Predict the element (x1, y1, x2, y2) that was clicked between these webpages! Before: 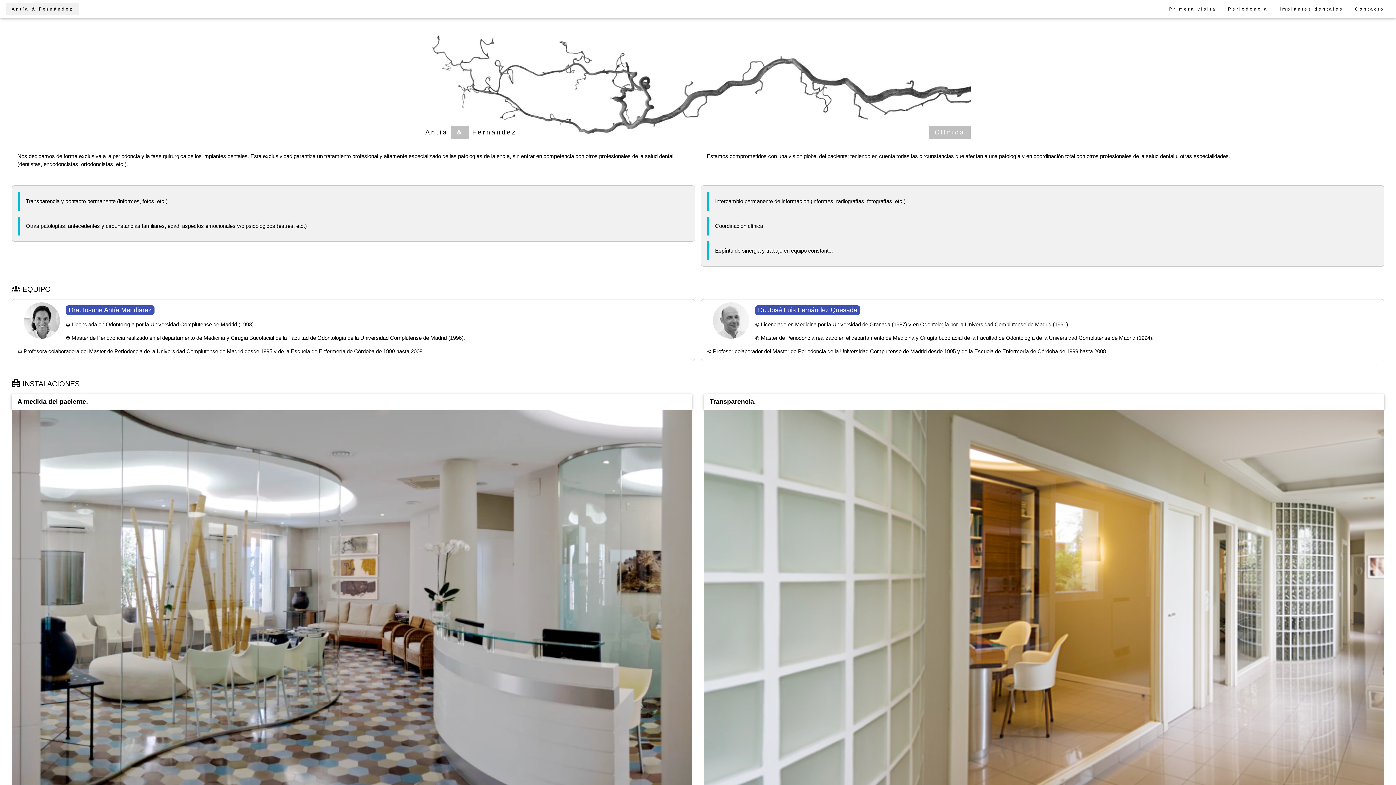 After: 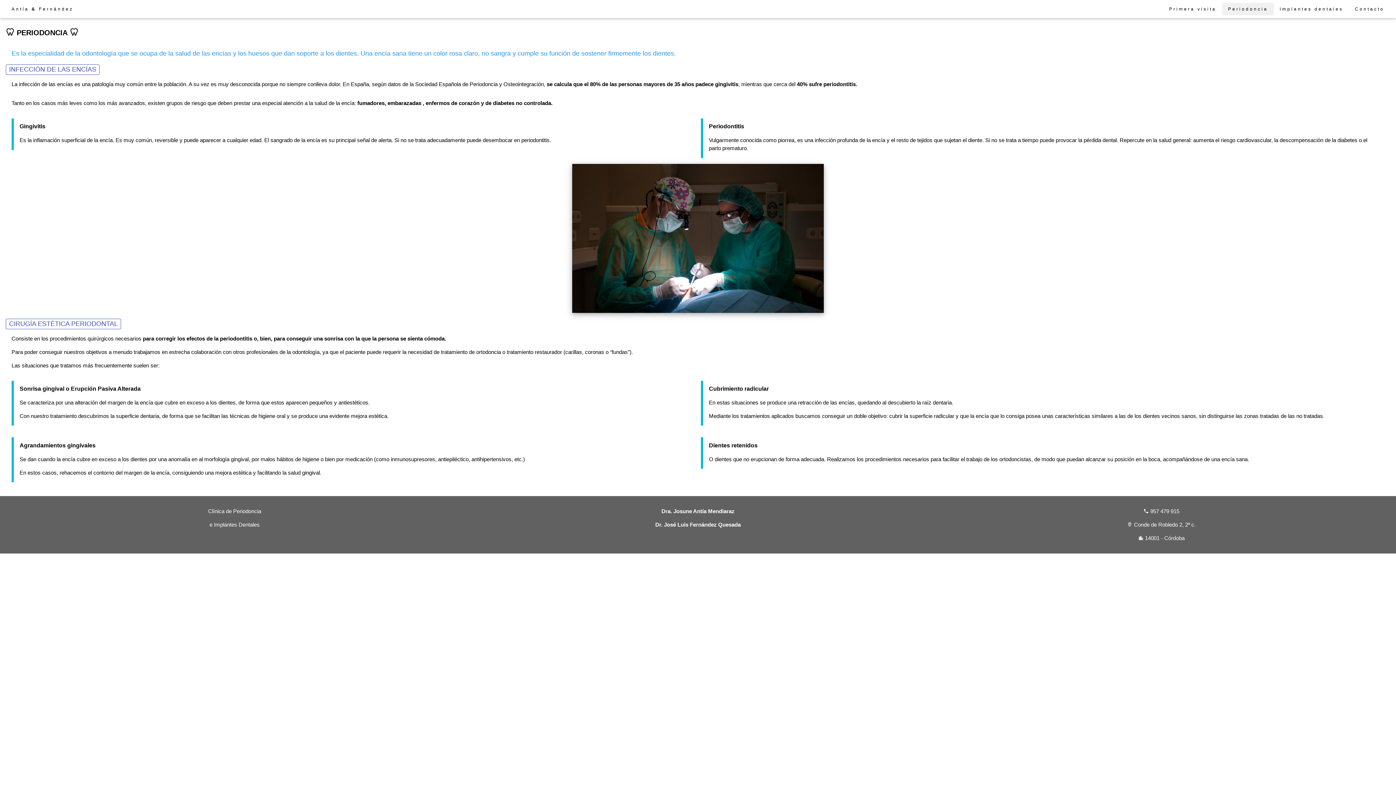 Action: label: Periodoncia bbox: (1222, 2, 1274, 15)